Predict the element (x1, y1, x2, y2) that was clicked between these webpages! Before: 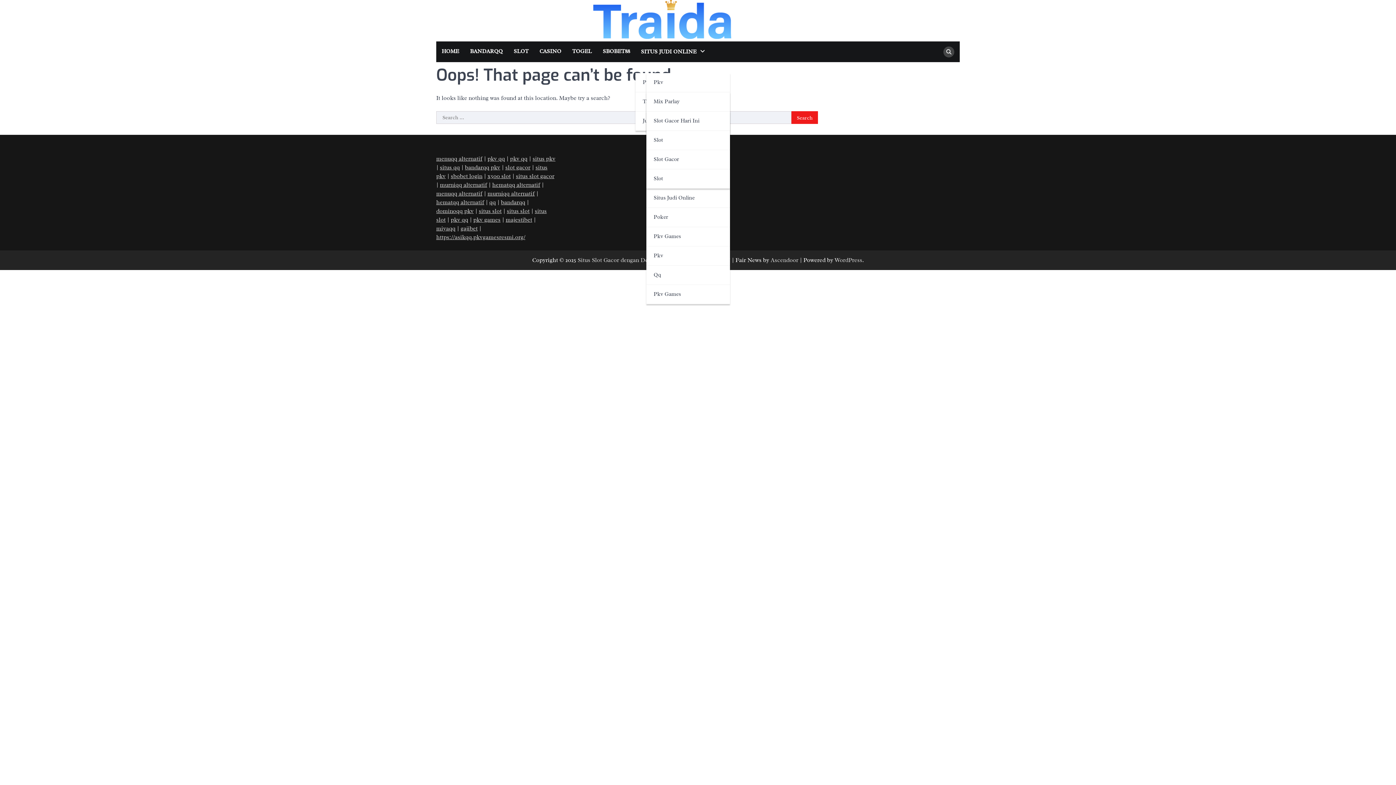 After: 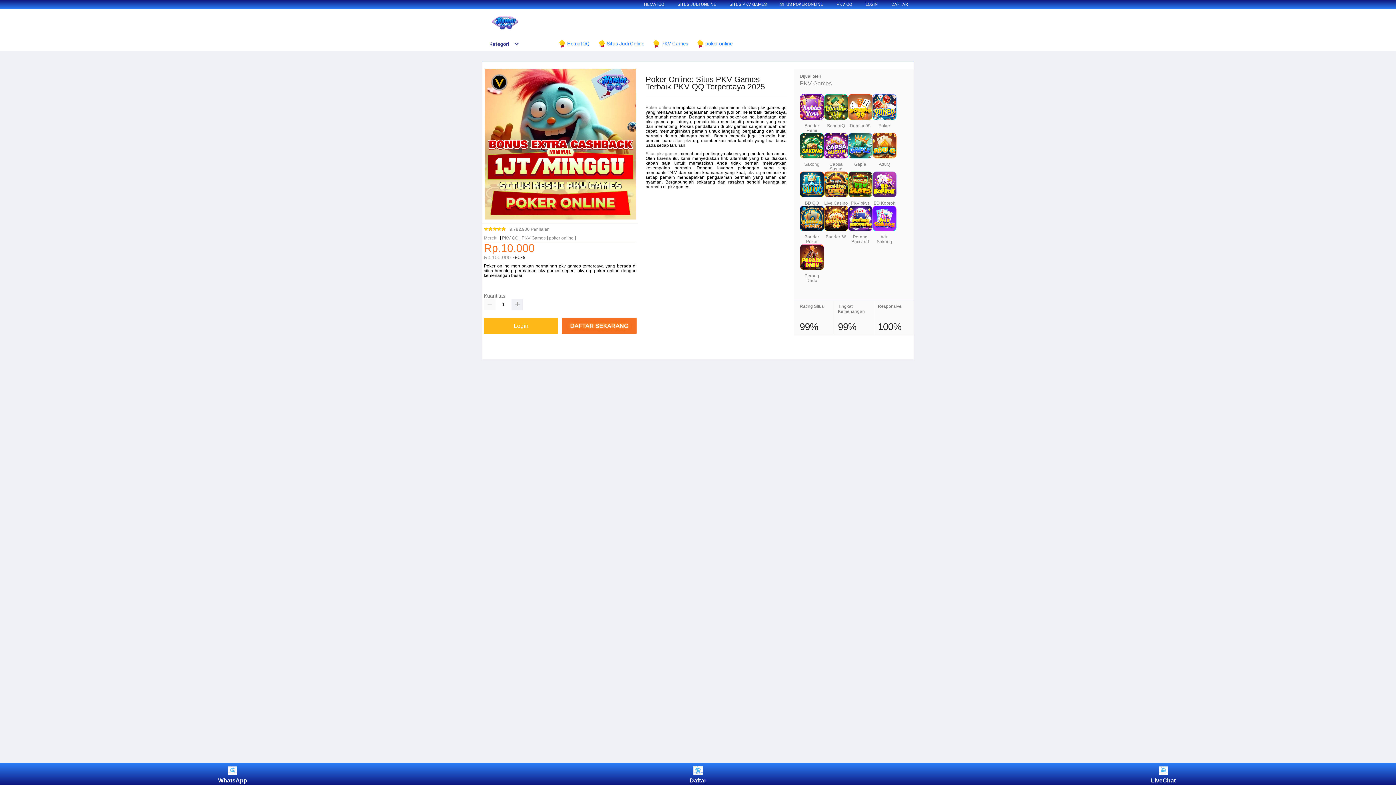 Action: label: Pkv Games bbox: (646, 227, 730, 246)